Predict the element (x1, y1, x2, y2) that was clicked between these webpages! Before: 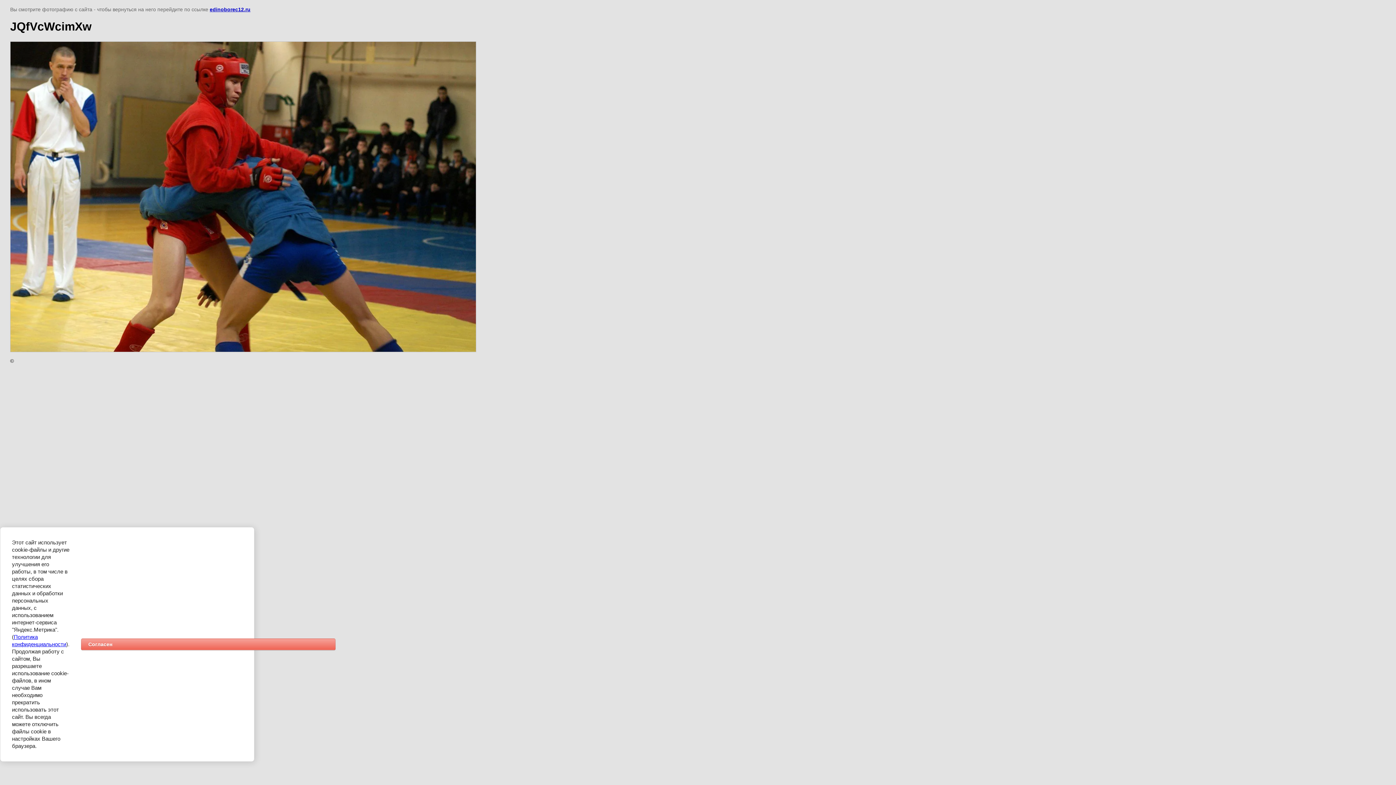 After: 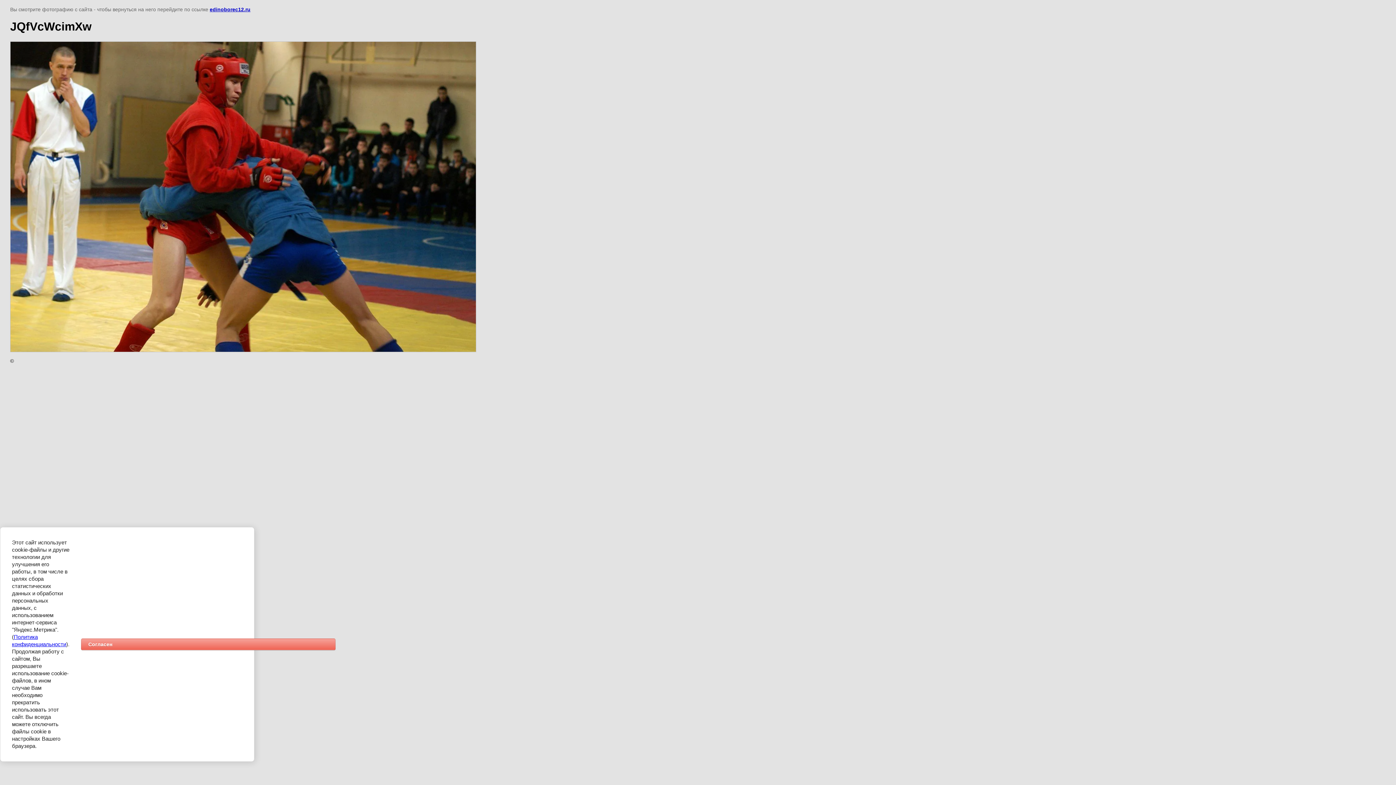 Action: label: edinoborec12.ru bbox: (209, 6, 250, 12)